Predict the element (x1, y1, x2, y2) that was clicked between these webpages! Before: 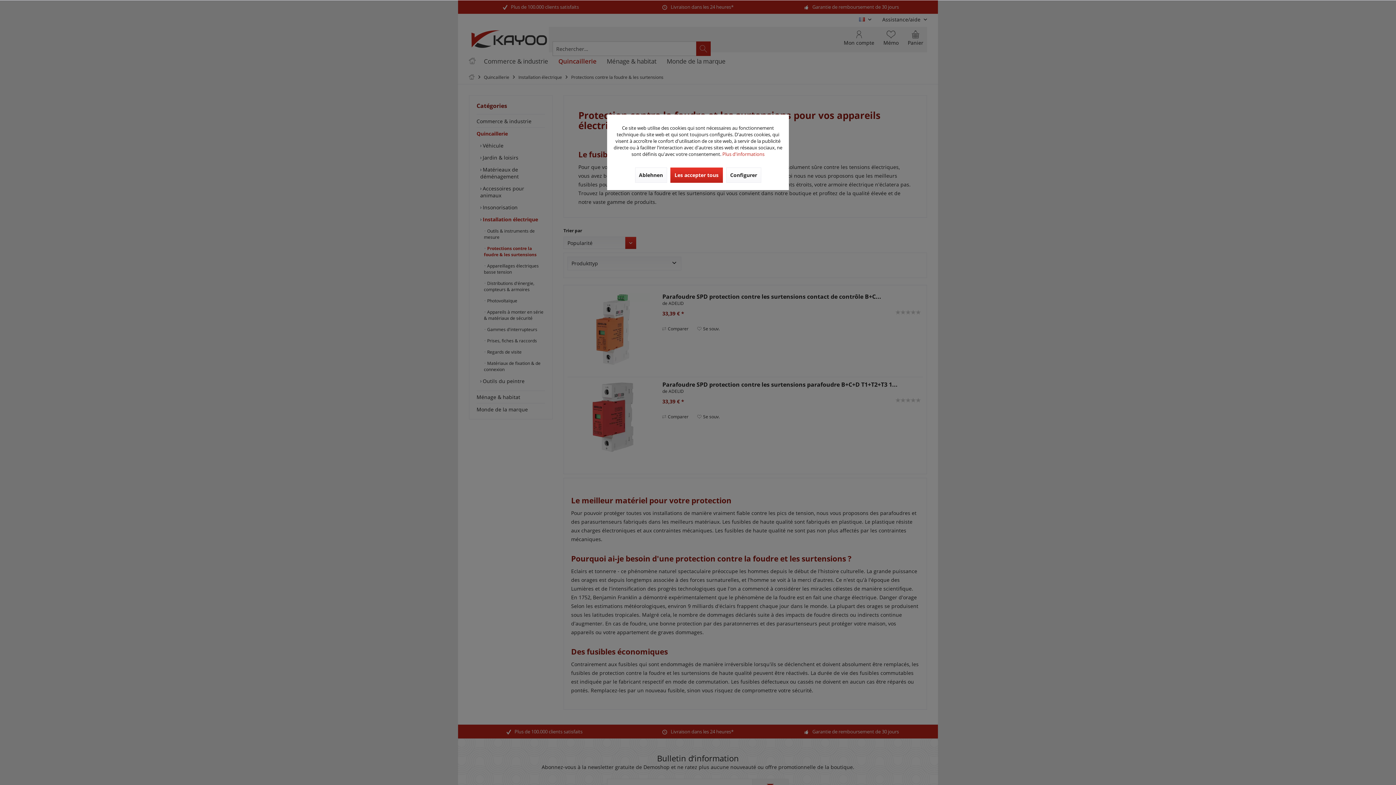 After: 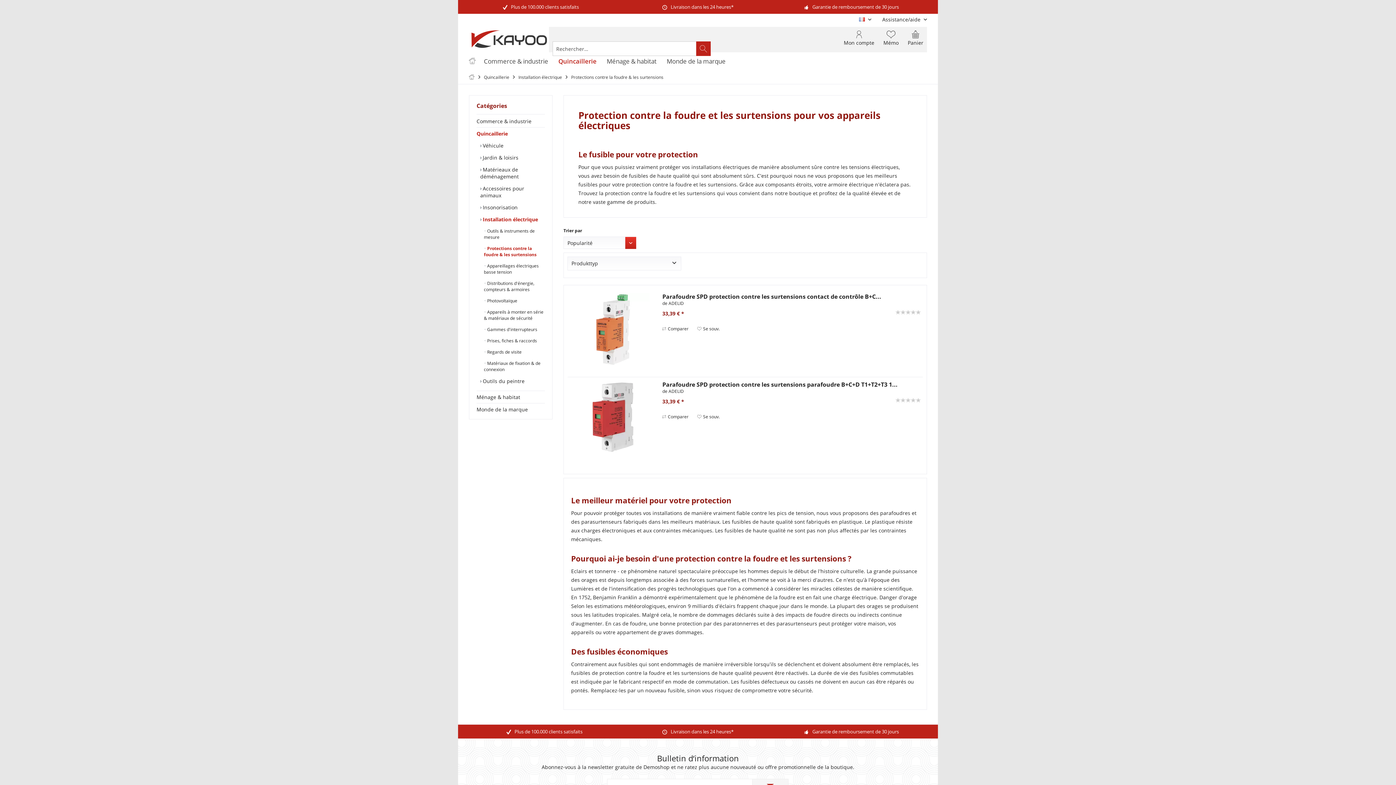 Action: label: Les accepter tous bbox: (670, 167, 723, 182)